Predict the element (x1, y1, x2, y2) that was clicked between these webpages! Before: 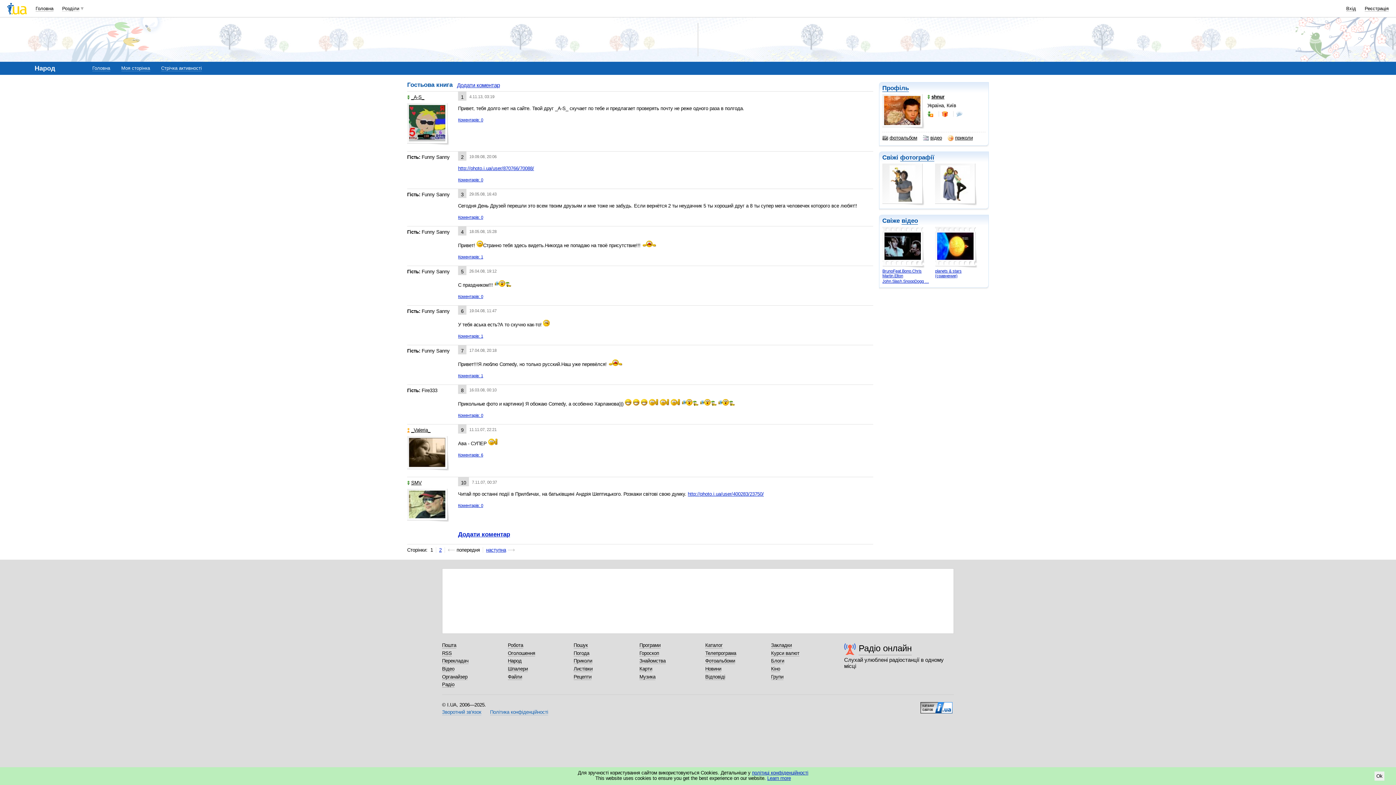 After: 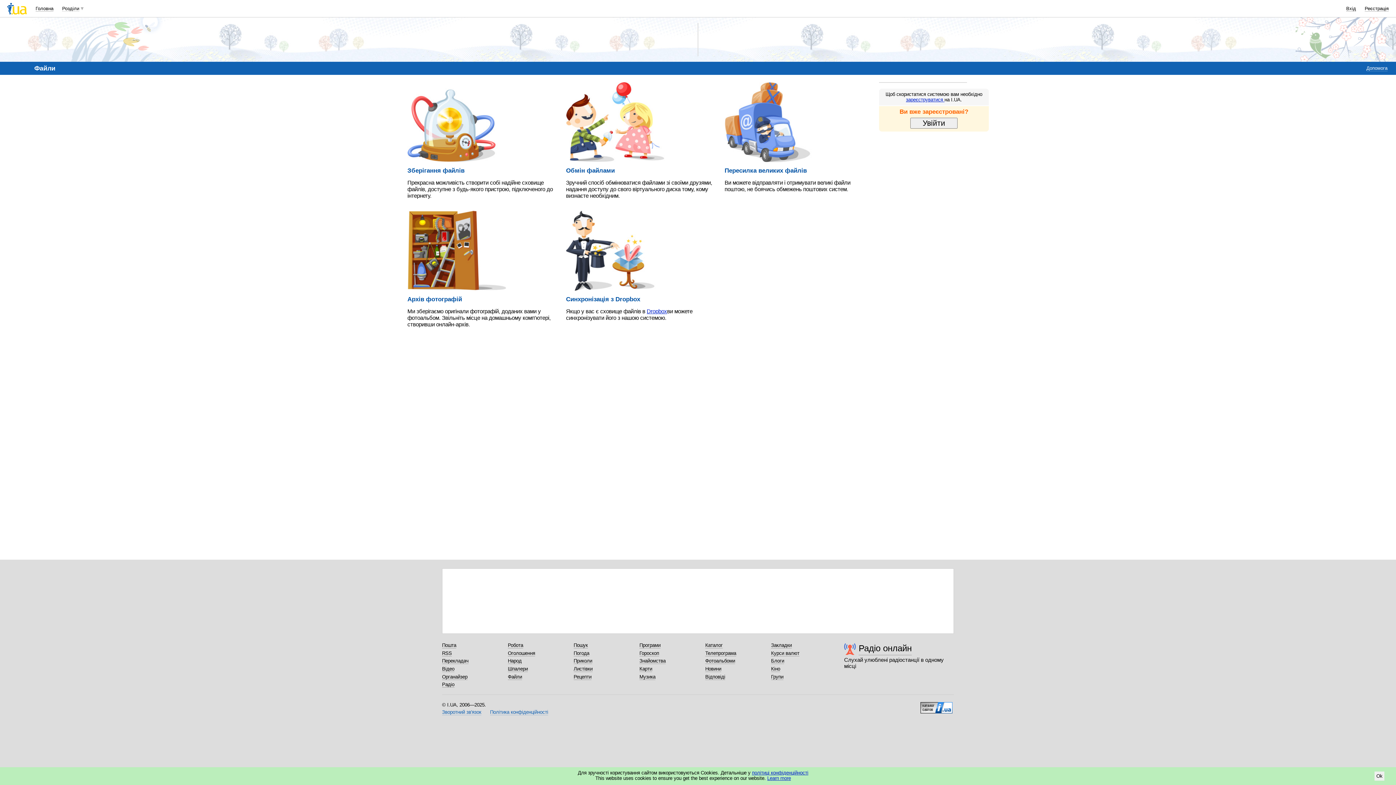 Action: bbox: (508, 674, 522, 680) label: Файли